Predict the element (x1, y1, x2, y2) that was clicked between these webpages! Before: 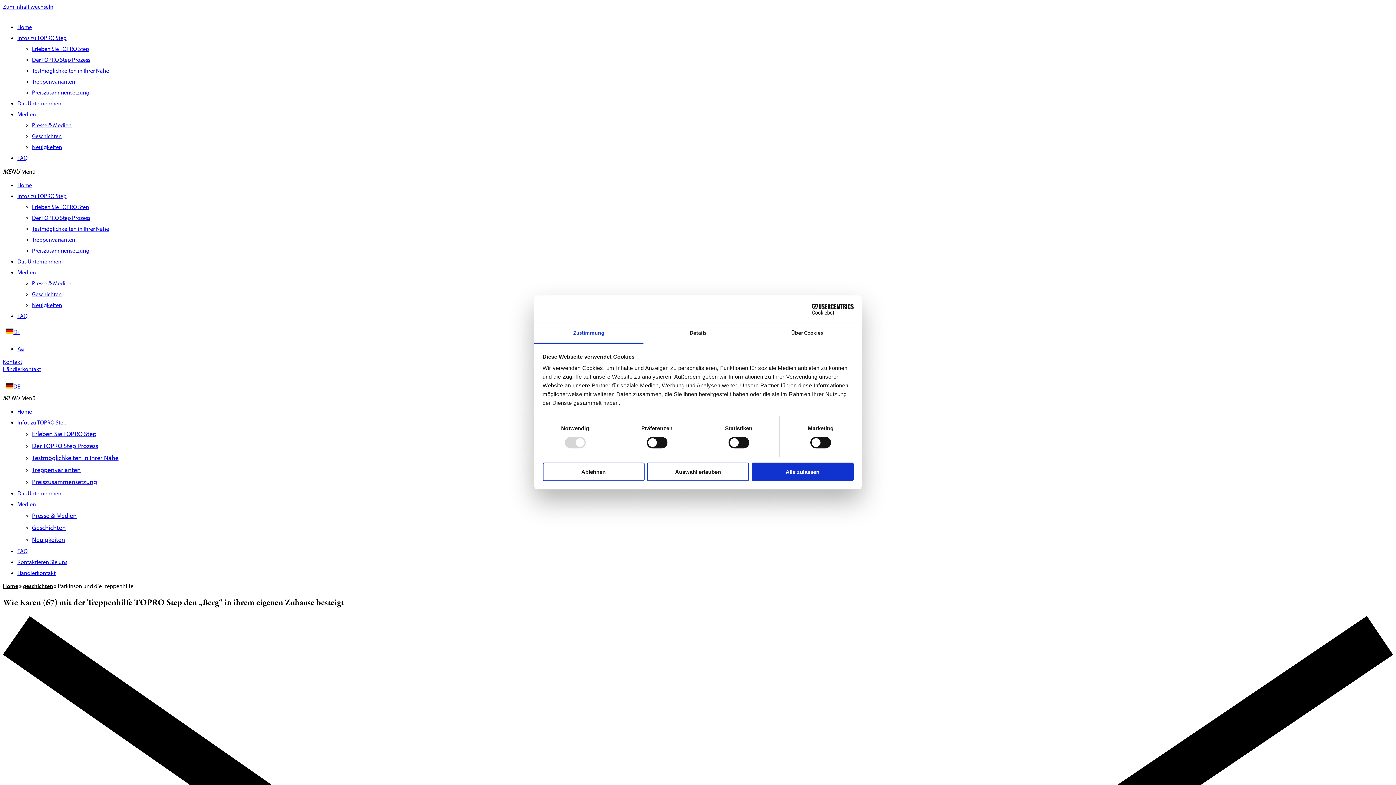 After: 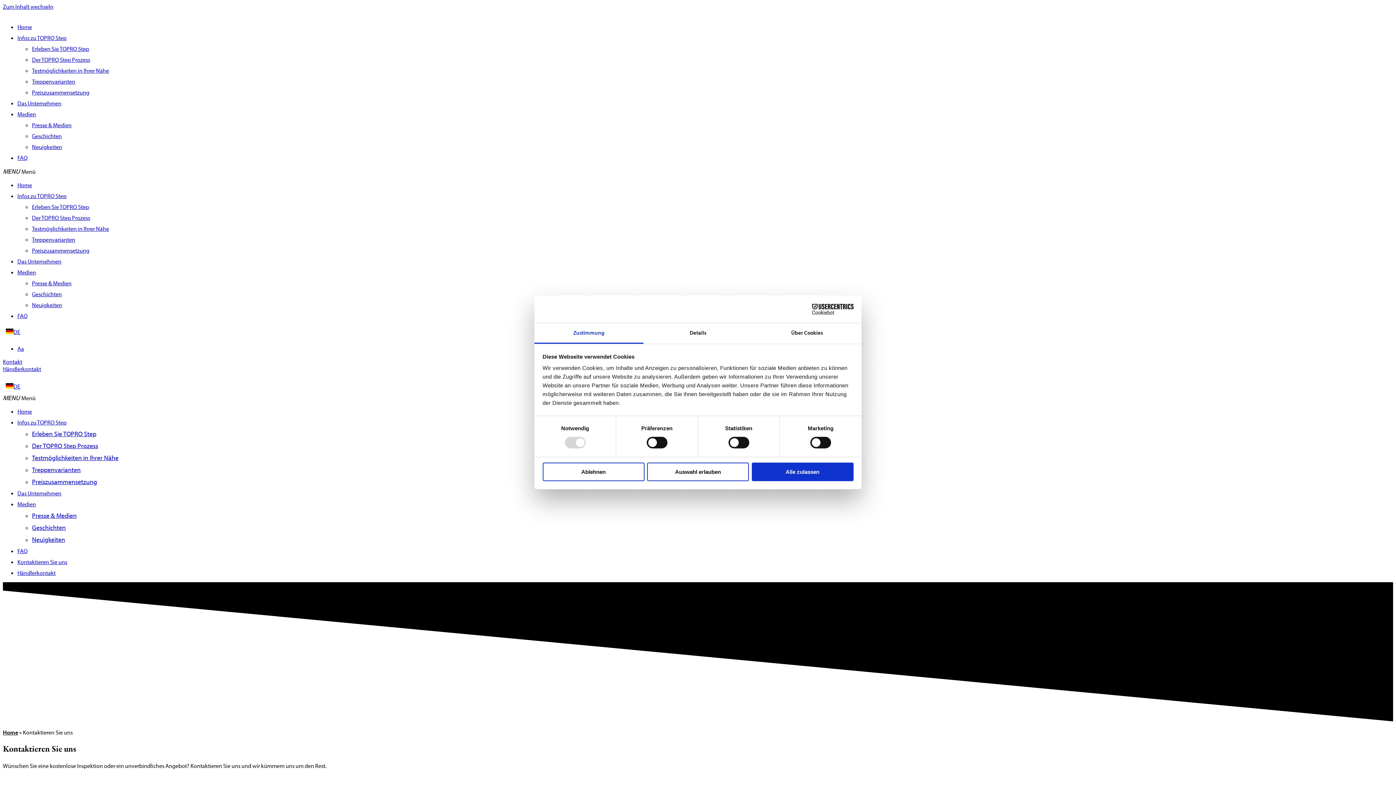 Action: label: Kontaktieren Sie uns bbox: (17, 558, 67, 565)